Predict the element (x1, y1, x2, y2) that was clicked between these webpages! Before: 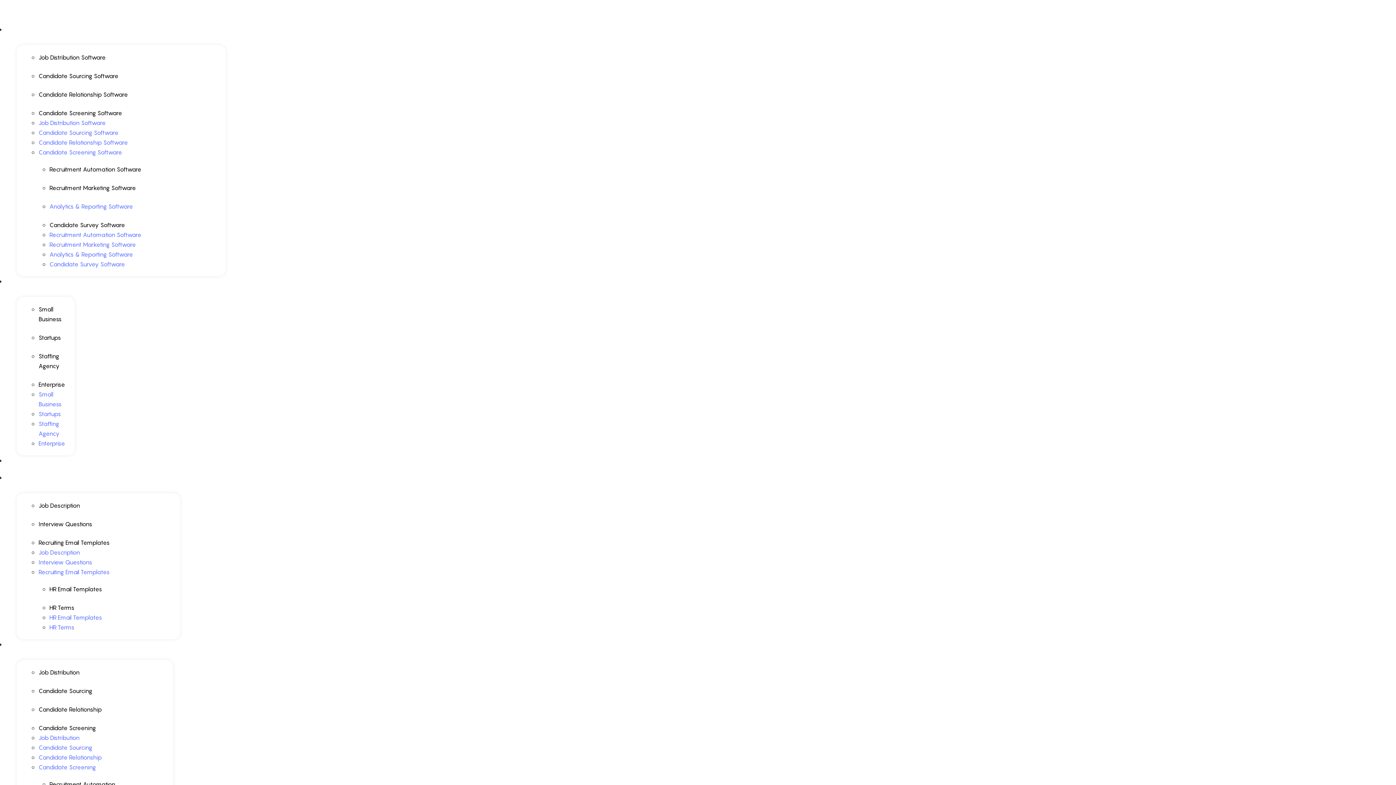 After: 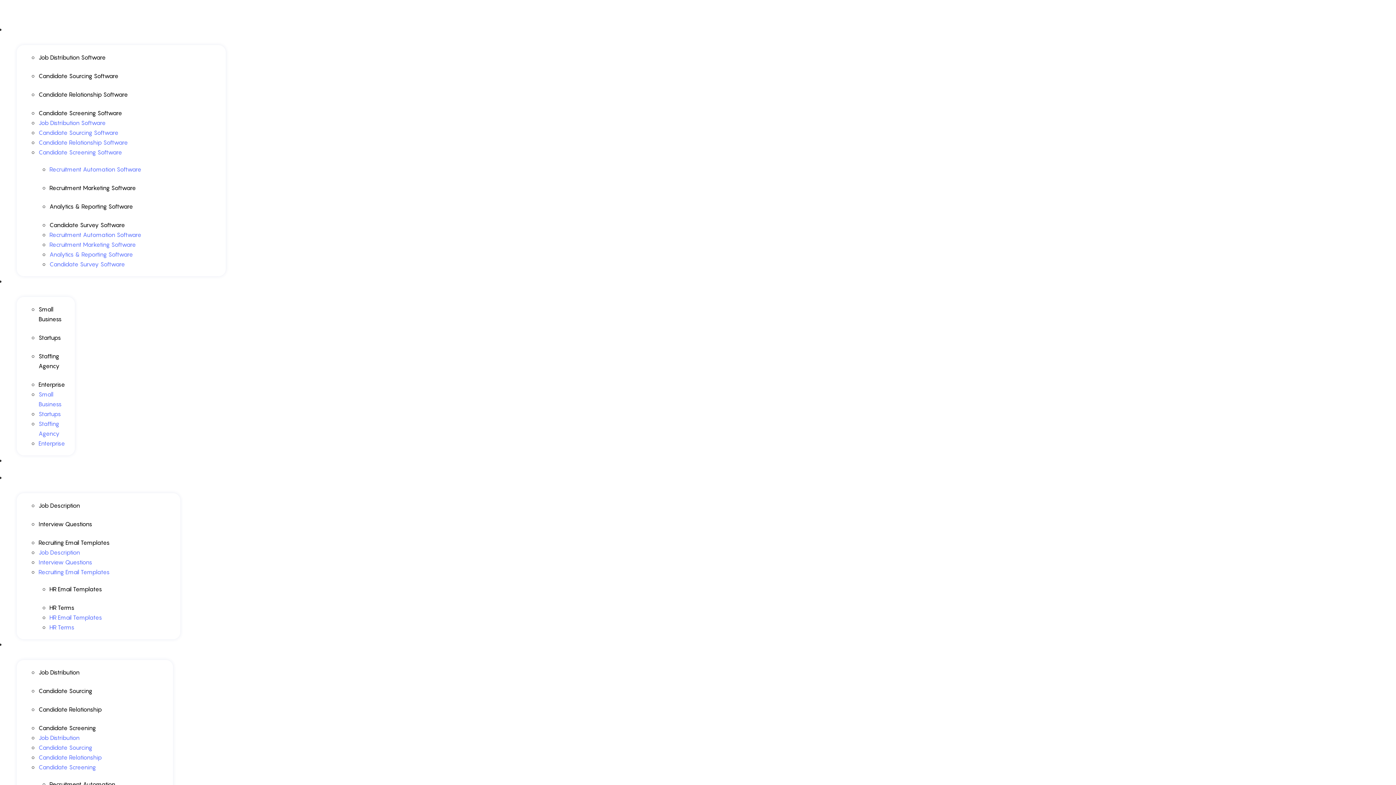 Action: label: Recruitment Automation Software bbox: (49, 231, 141, 238)